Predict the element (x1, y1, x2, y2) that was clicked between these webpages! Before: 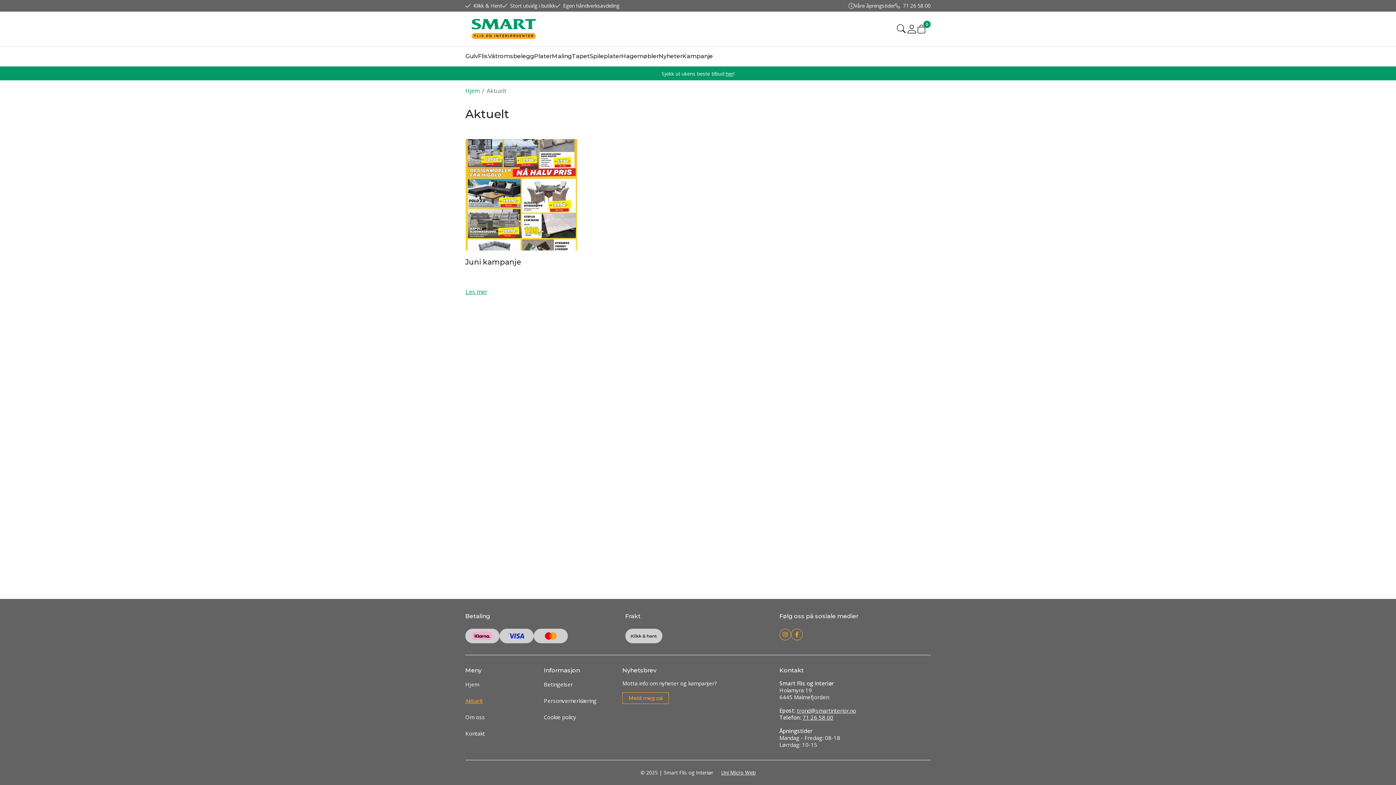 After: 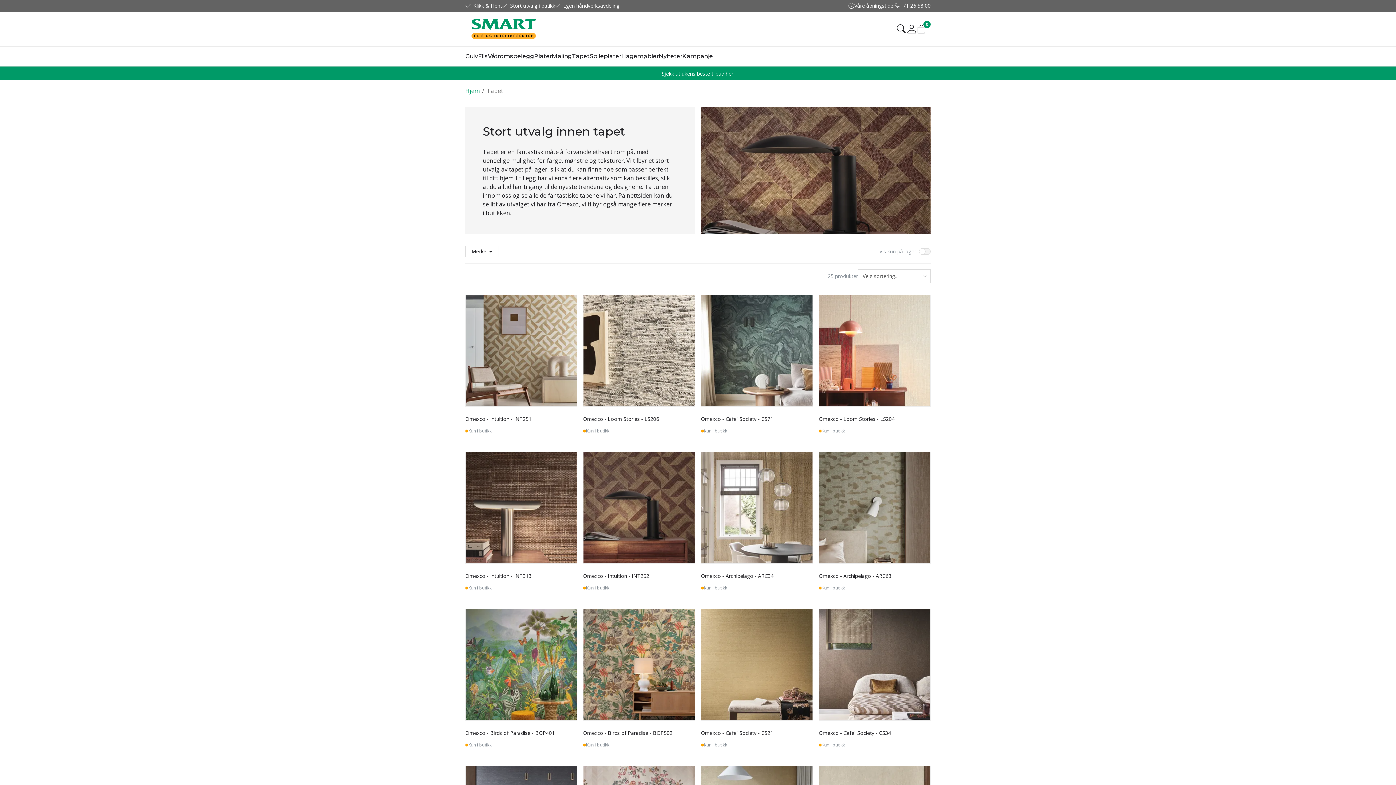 Action: label: Tapet bbox: (572, 49, 589, 63)